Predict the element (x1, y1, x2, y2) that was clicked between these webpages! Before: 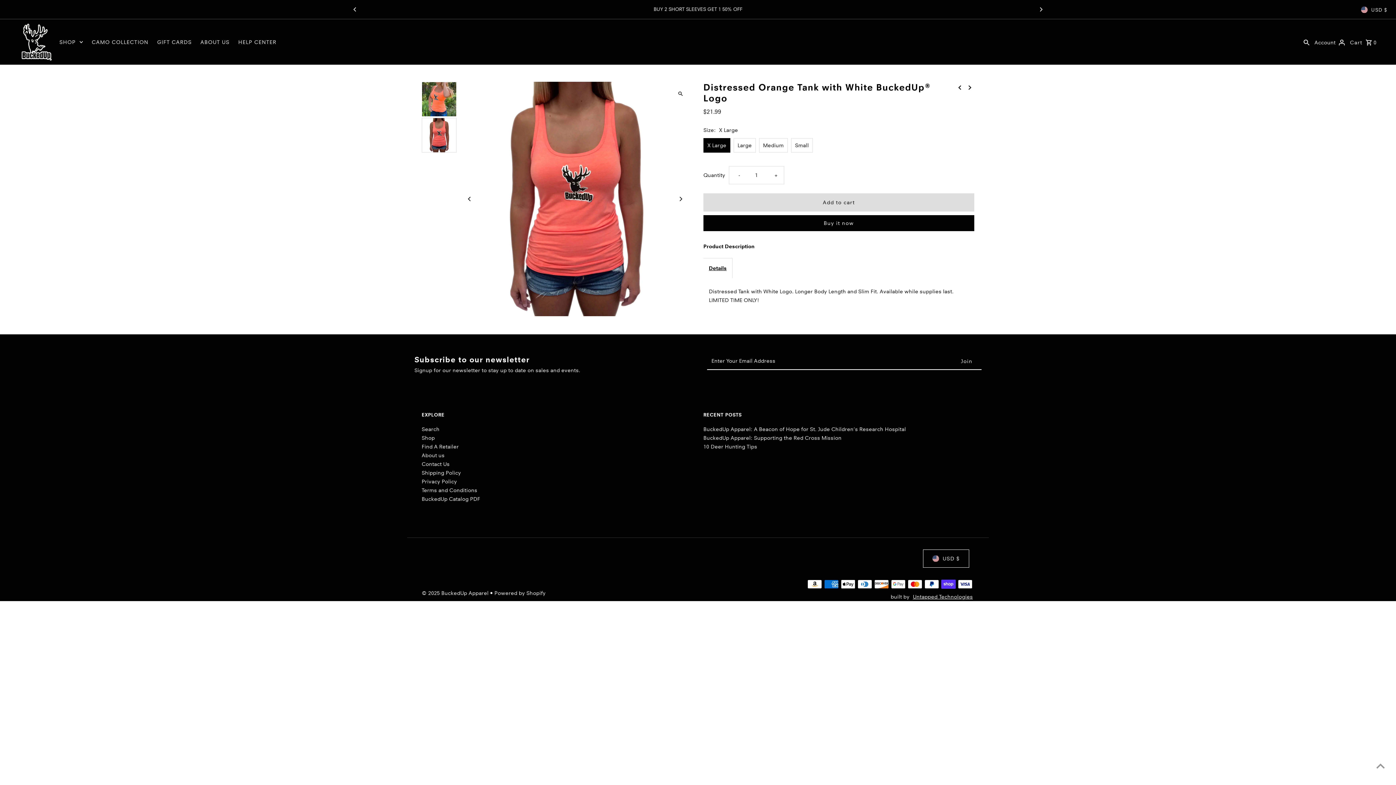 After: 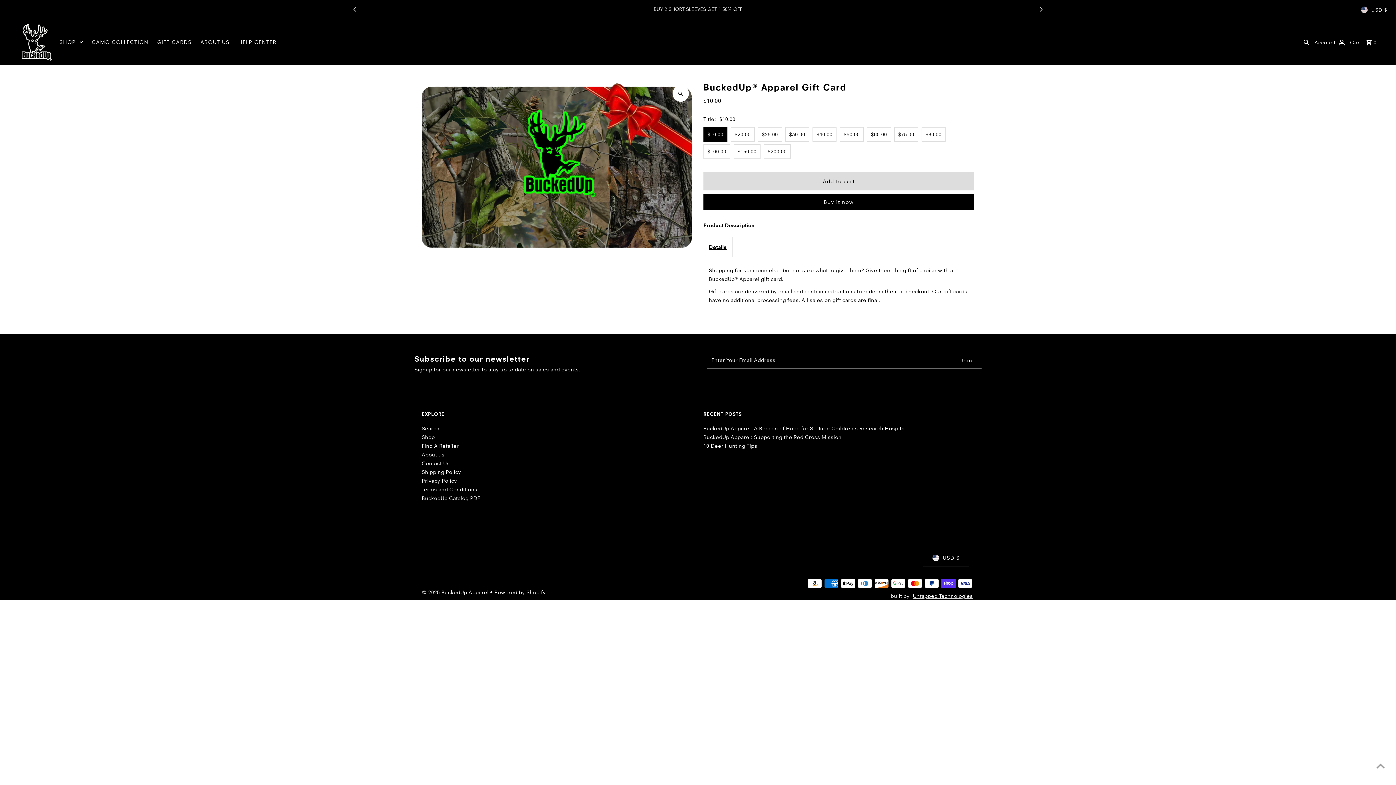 Action: label: GIFT CARDS bbox: (153, 31, 195, 53)